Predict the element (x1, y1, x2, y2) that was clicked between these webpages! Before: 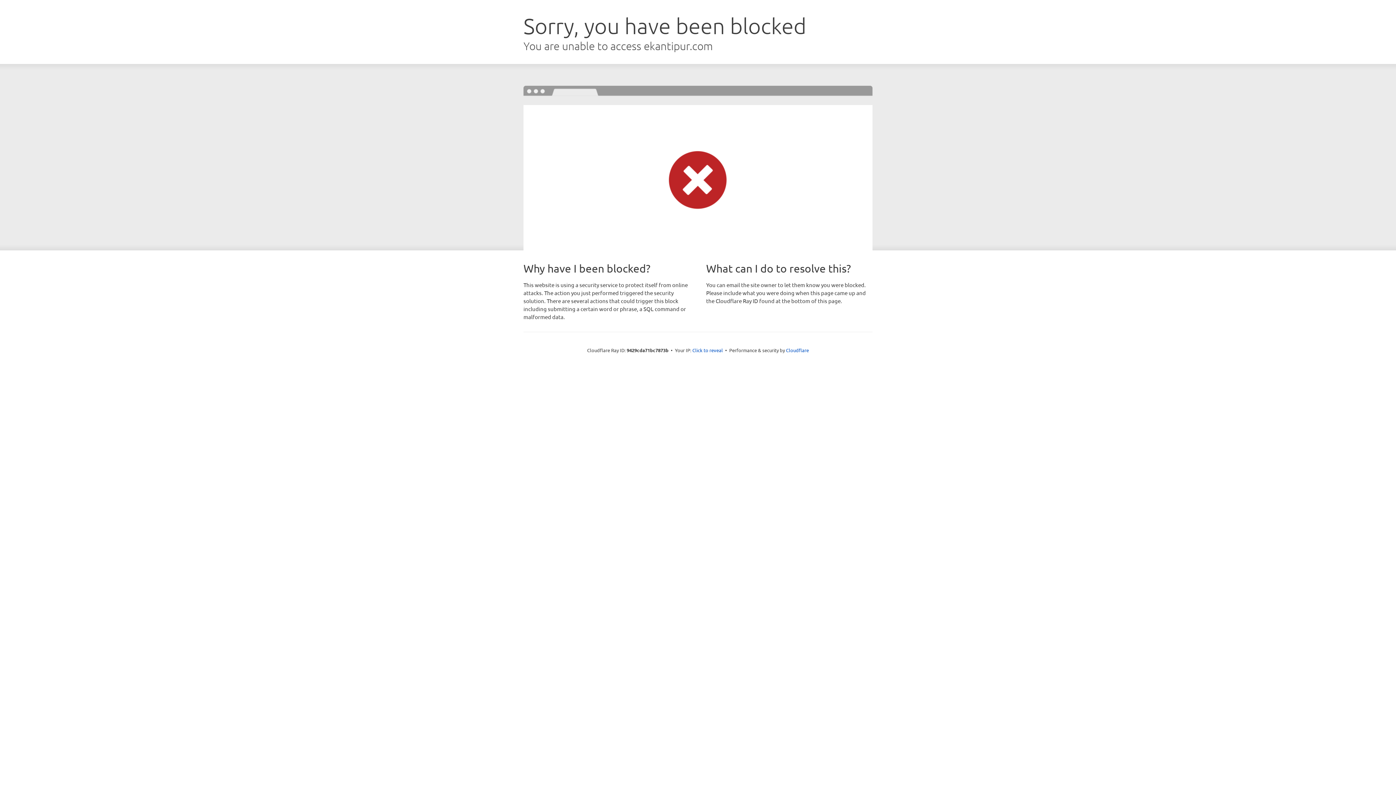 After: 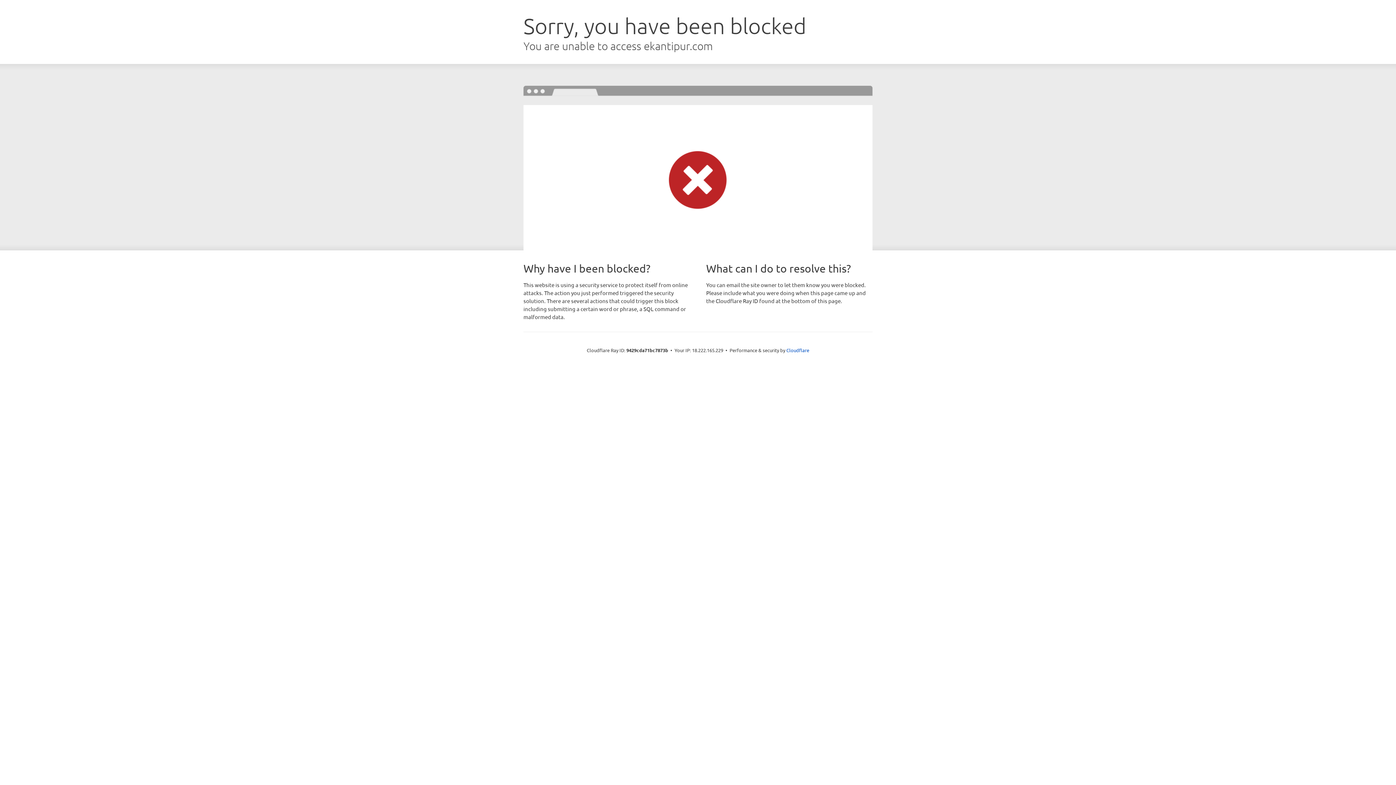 Action: label: Click to reveal bbox: (692, 346, 723, 353)